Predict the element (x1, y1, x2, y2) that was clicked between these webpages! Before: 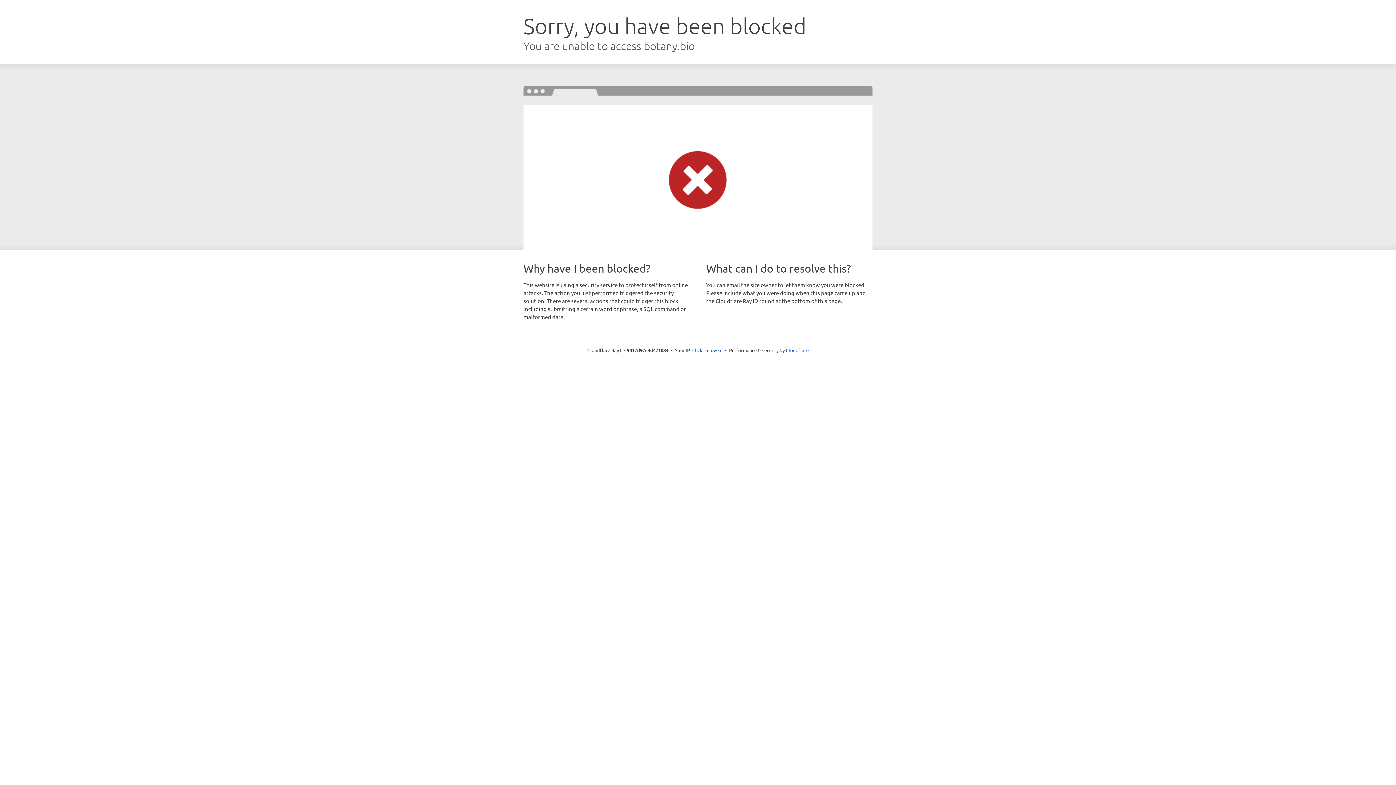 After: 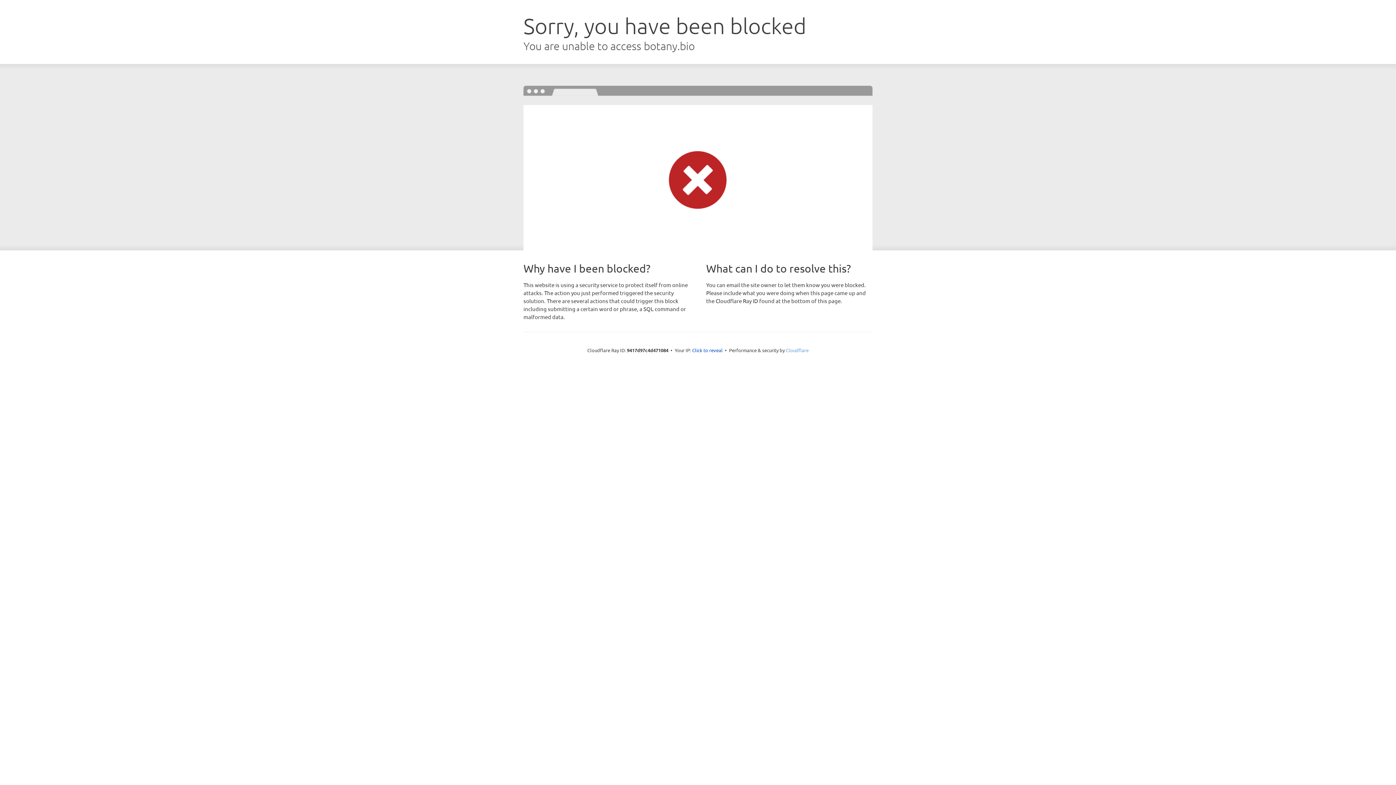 Action: label: Cloudflare bbox: (786, 347, 808, 353)